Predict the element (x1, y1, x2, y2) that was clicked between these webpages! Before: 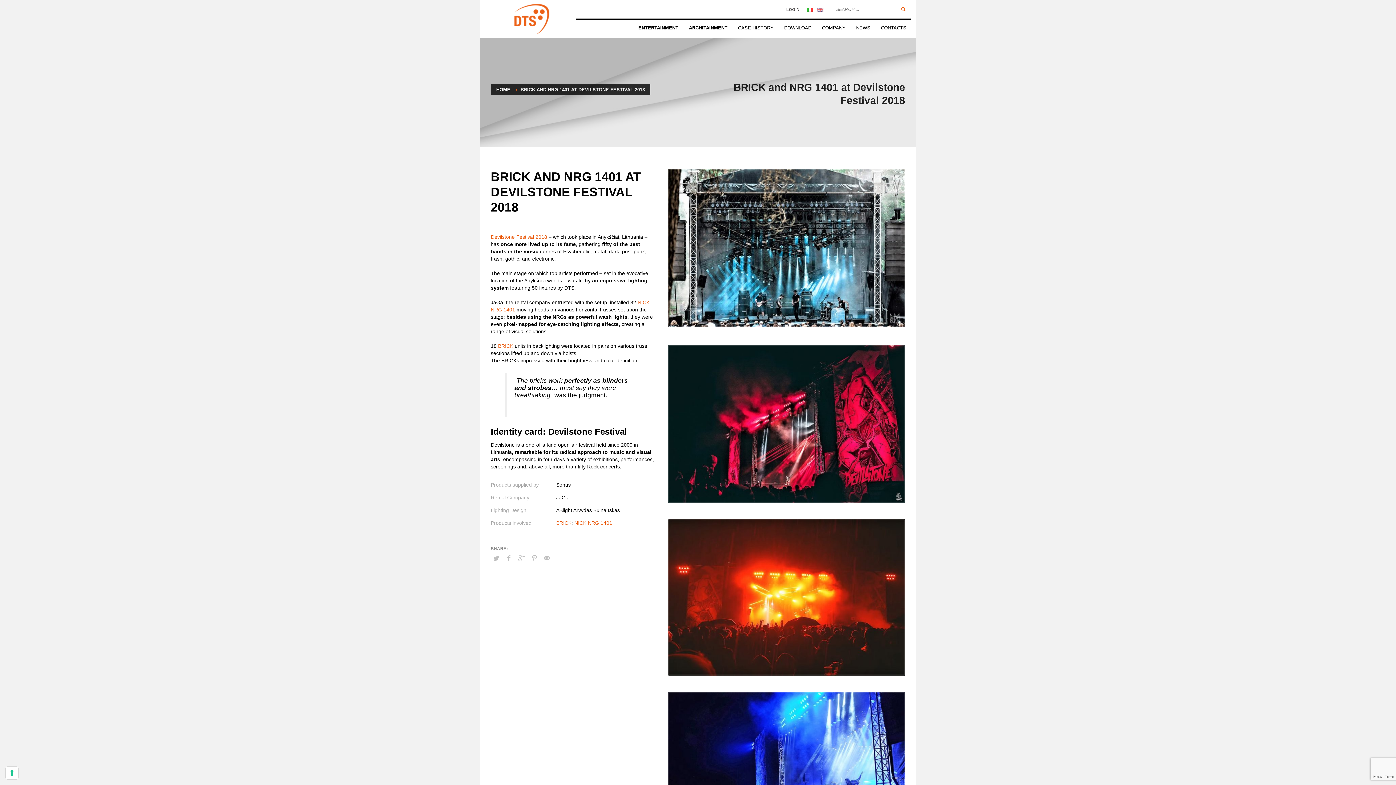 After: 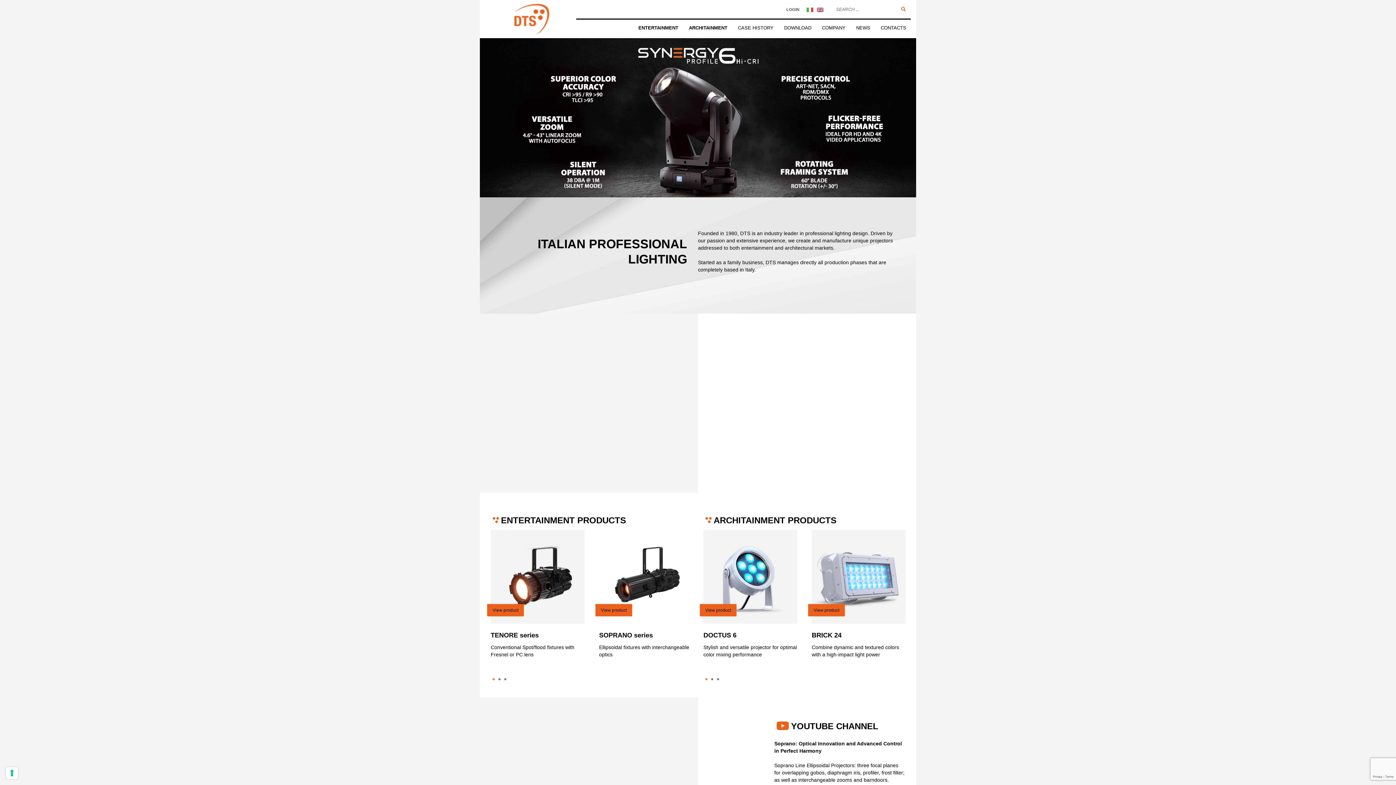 Action: label: HOME bbox: (496, 86, 510, 92)